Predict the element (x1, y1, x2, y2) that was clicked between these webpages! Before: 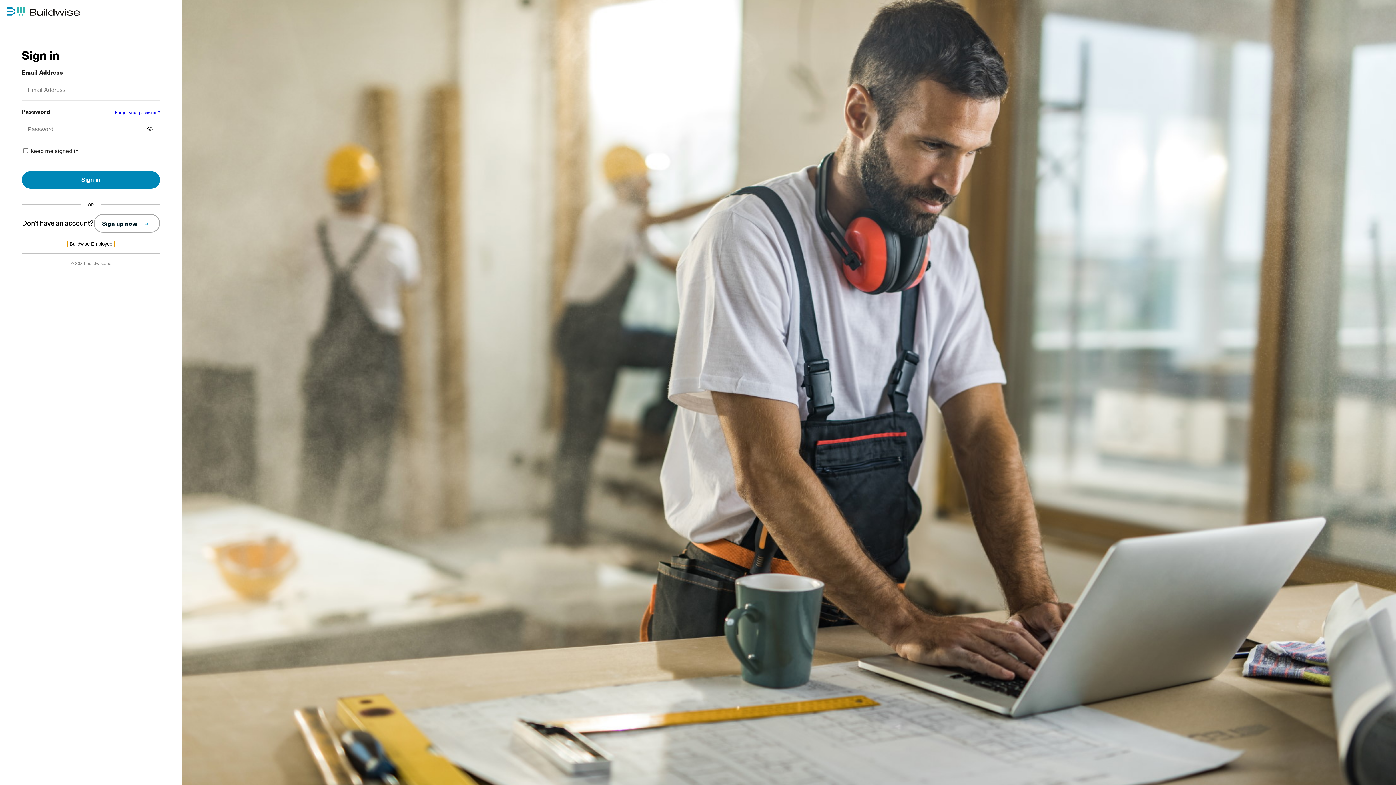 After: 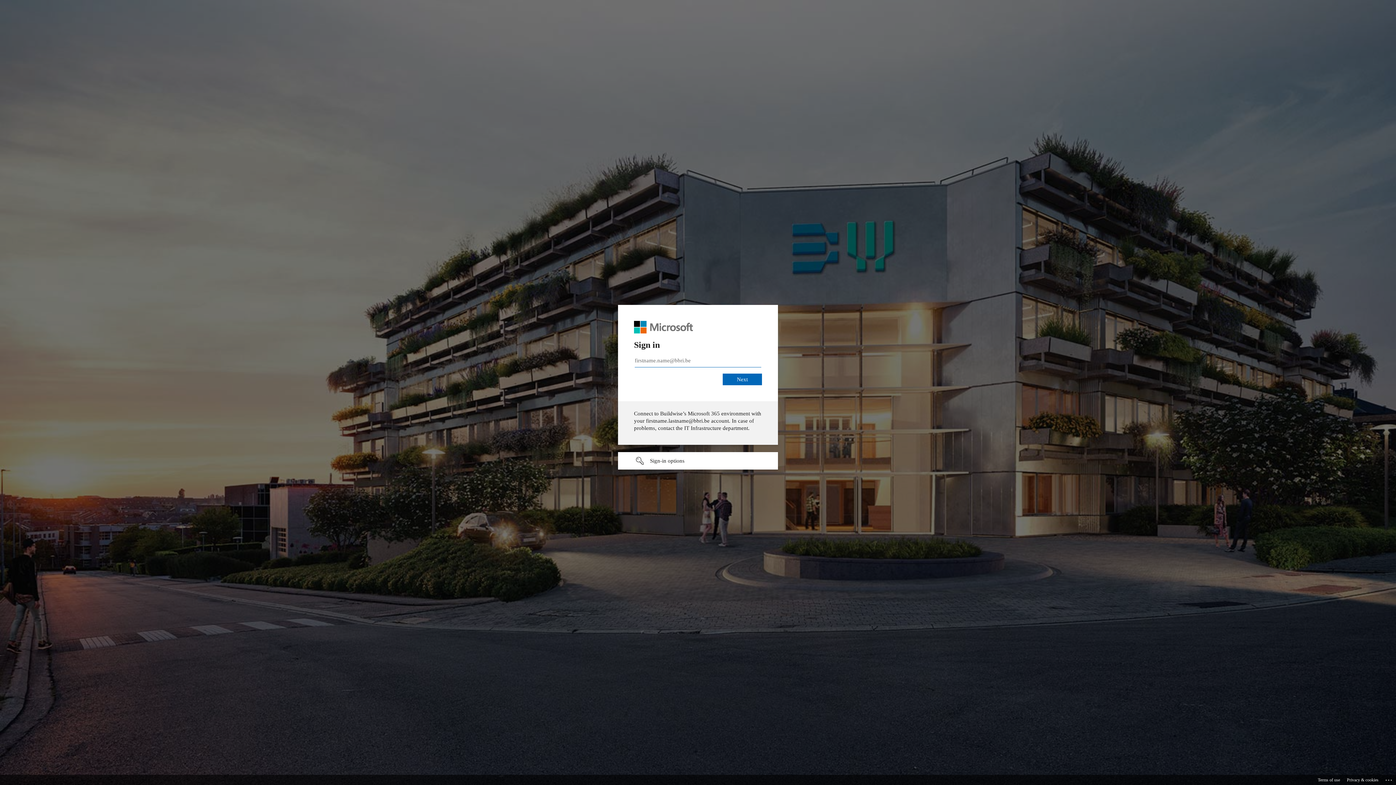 Action: label: Buildwise Employee bbox: (67, 241, 114, 247)